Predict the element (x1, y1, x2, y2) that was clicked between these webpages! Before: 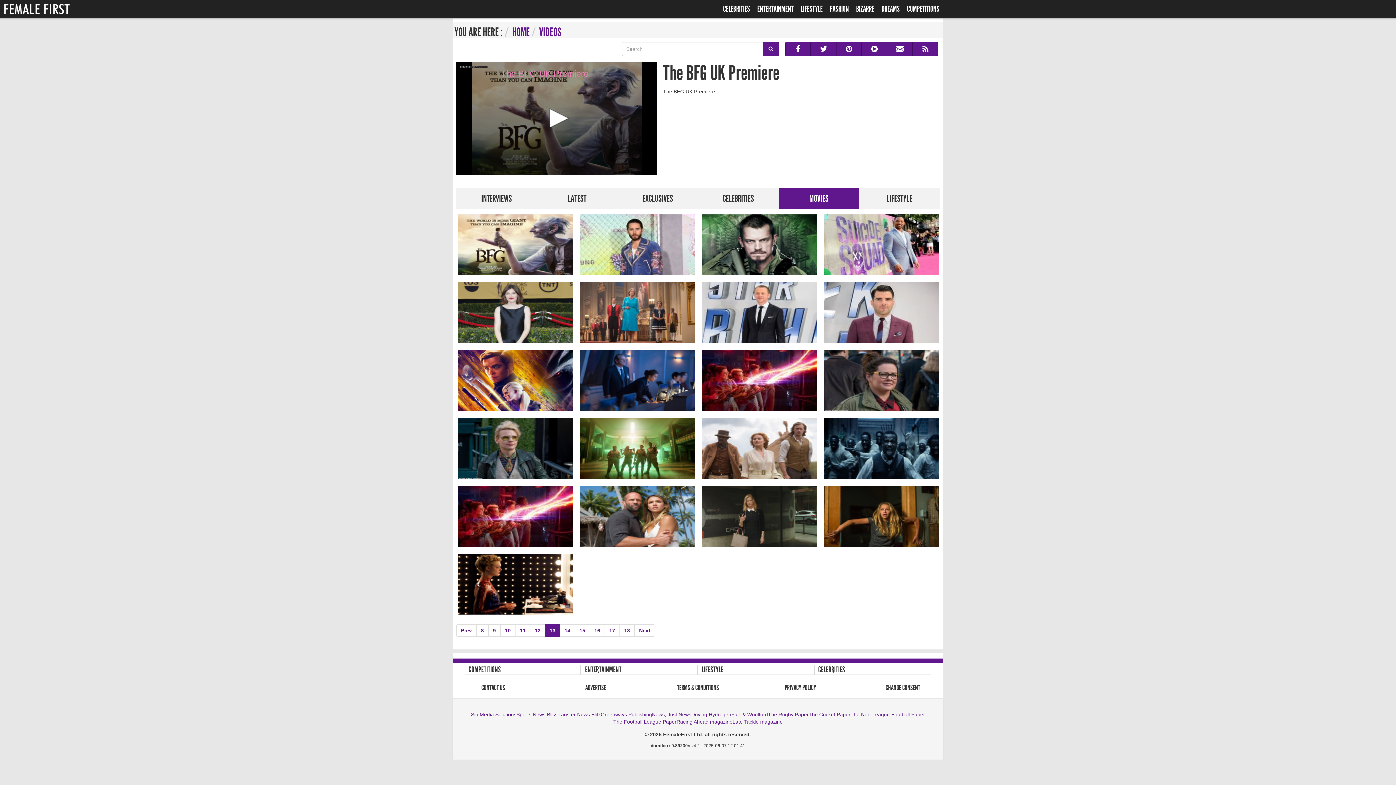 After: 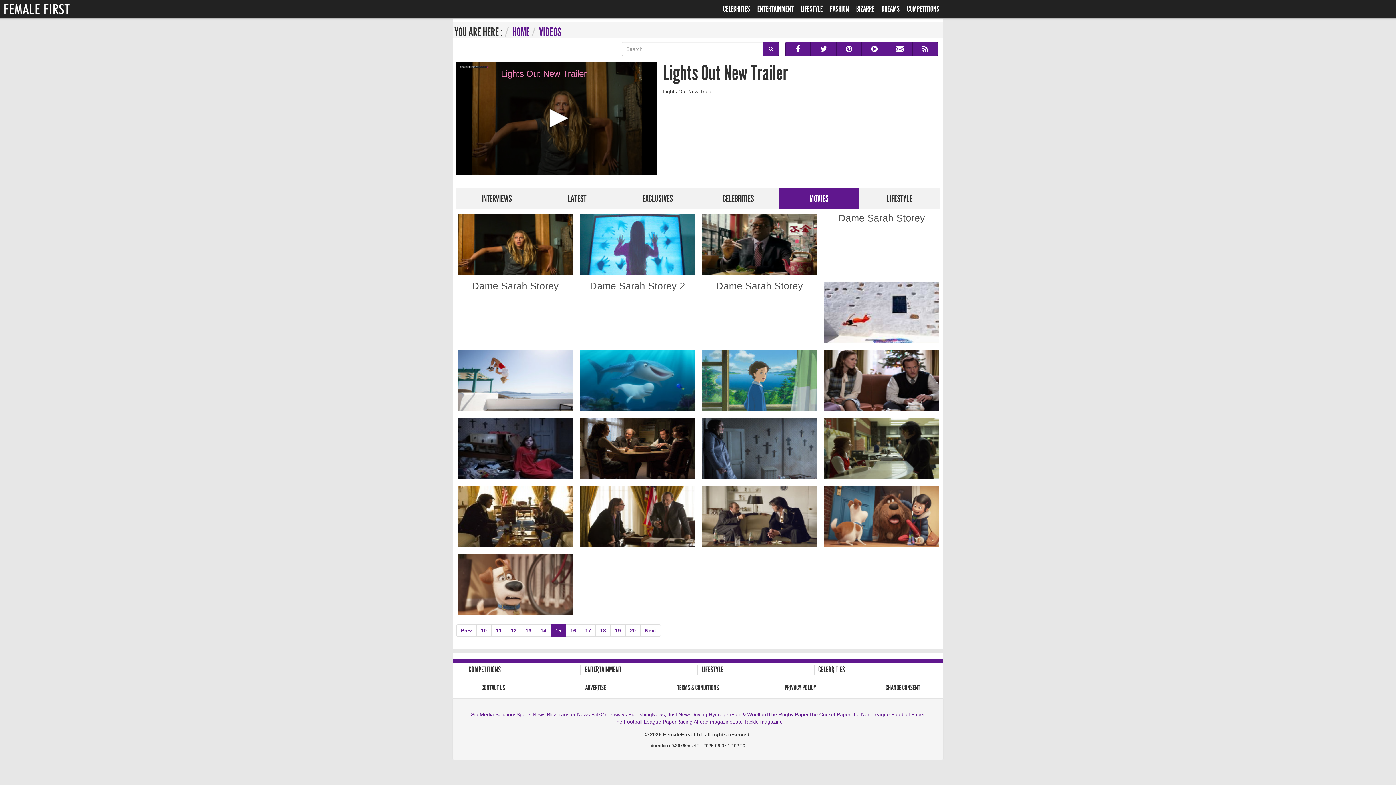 Action: label: Lights Out New Trailer bbox: (823, 485, 940, 550)